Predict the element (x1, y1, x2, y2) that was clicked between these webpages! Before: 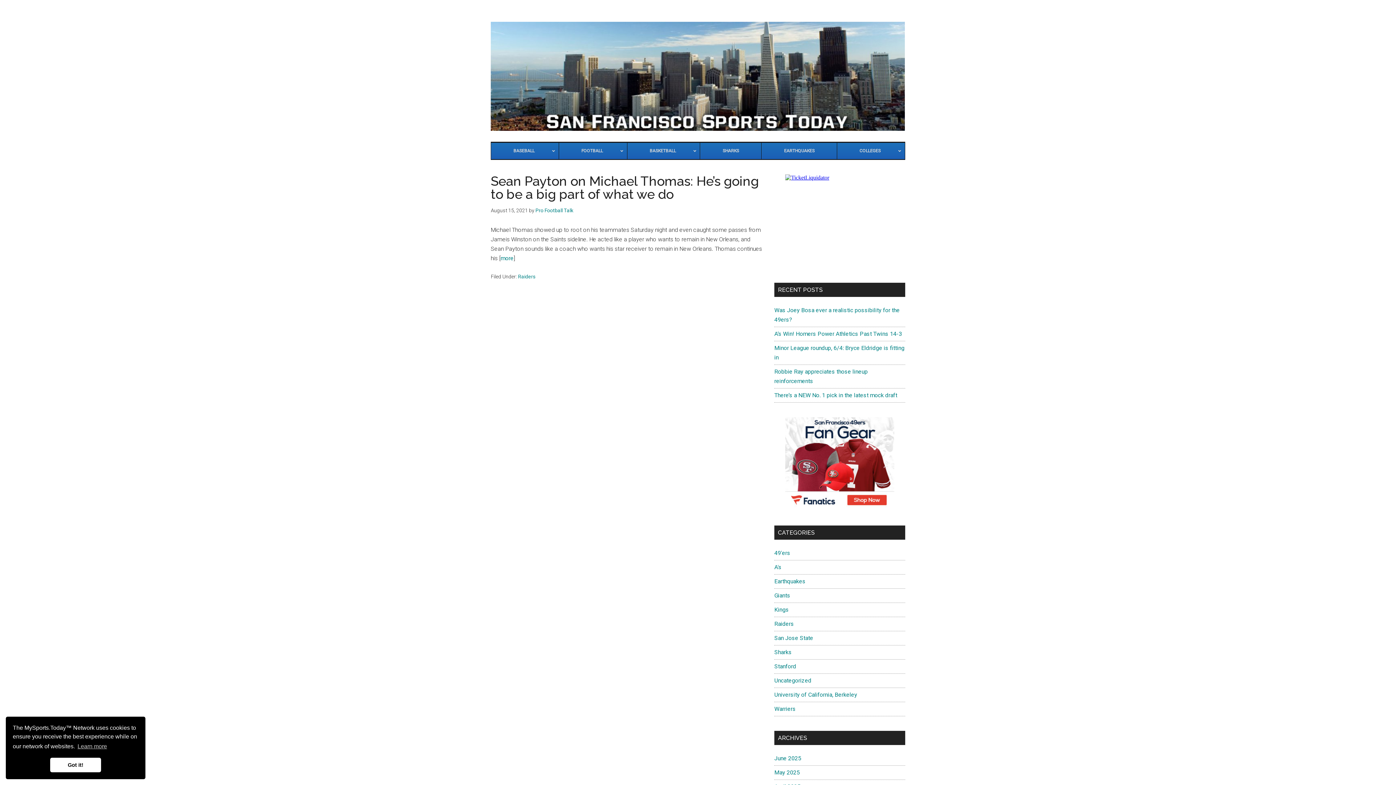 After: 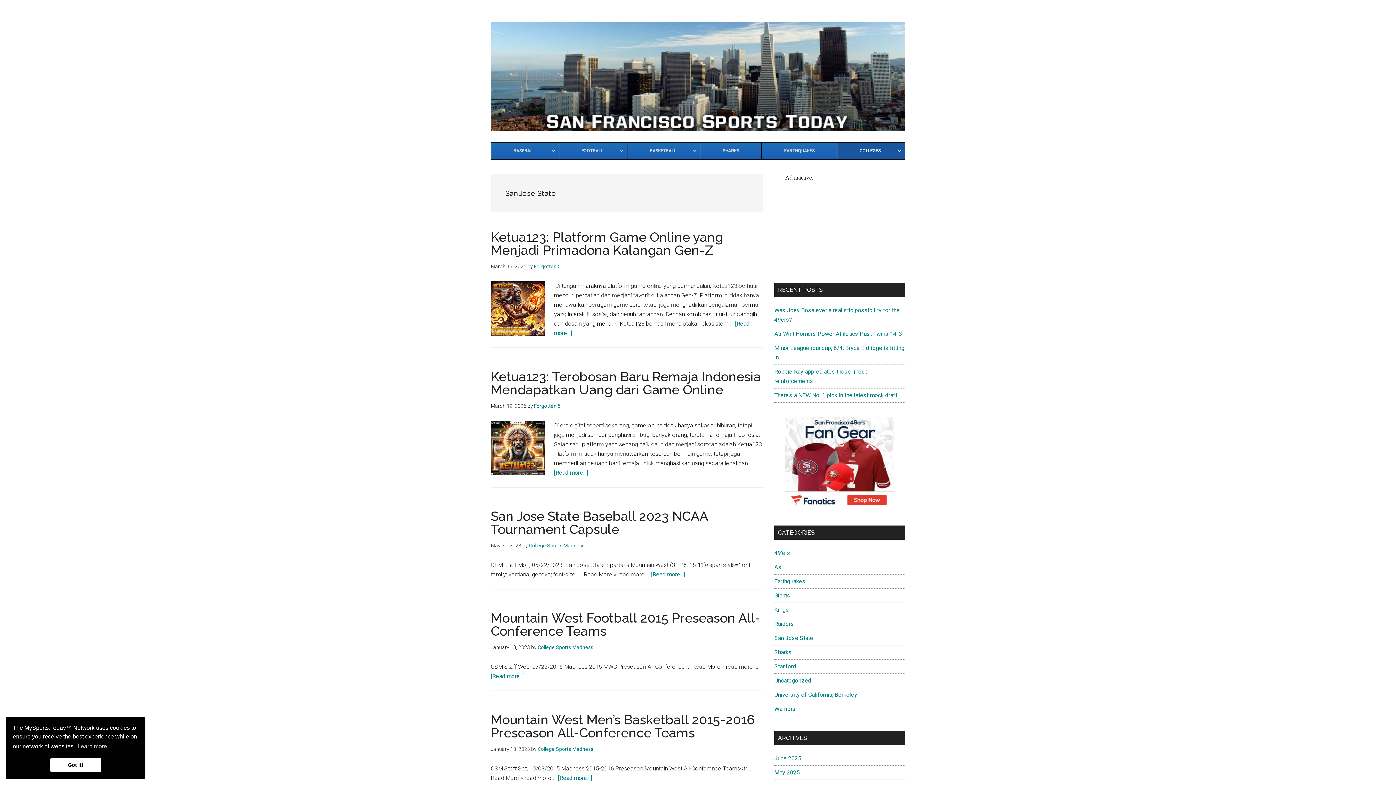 Action: label: San Jose State bbox: (774, 634, 813, 641)